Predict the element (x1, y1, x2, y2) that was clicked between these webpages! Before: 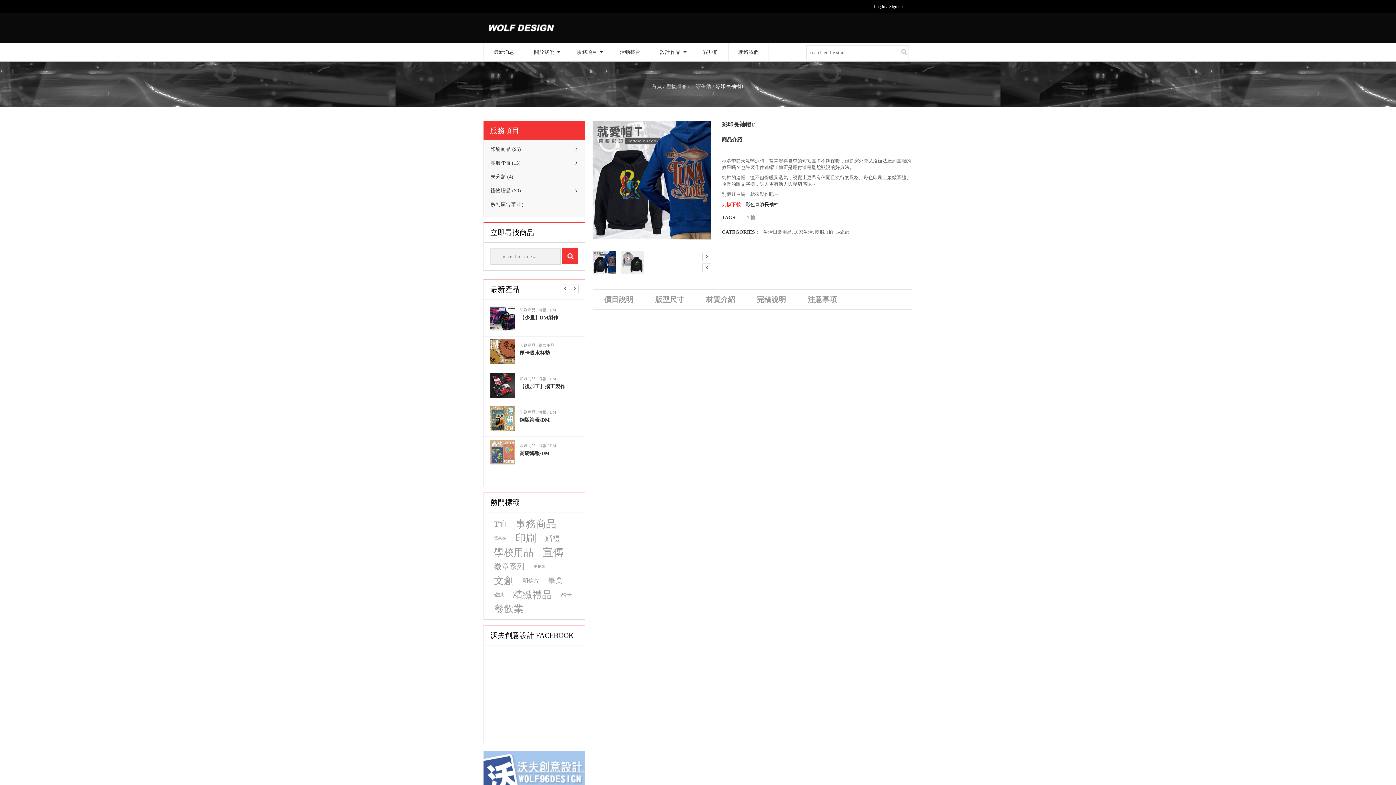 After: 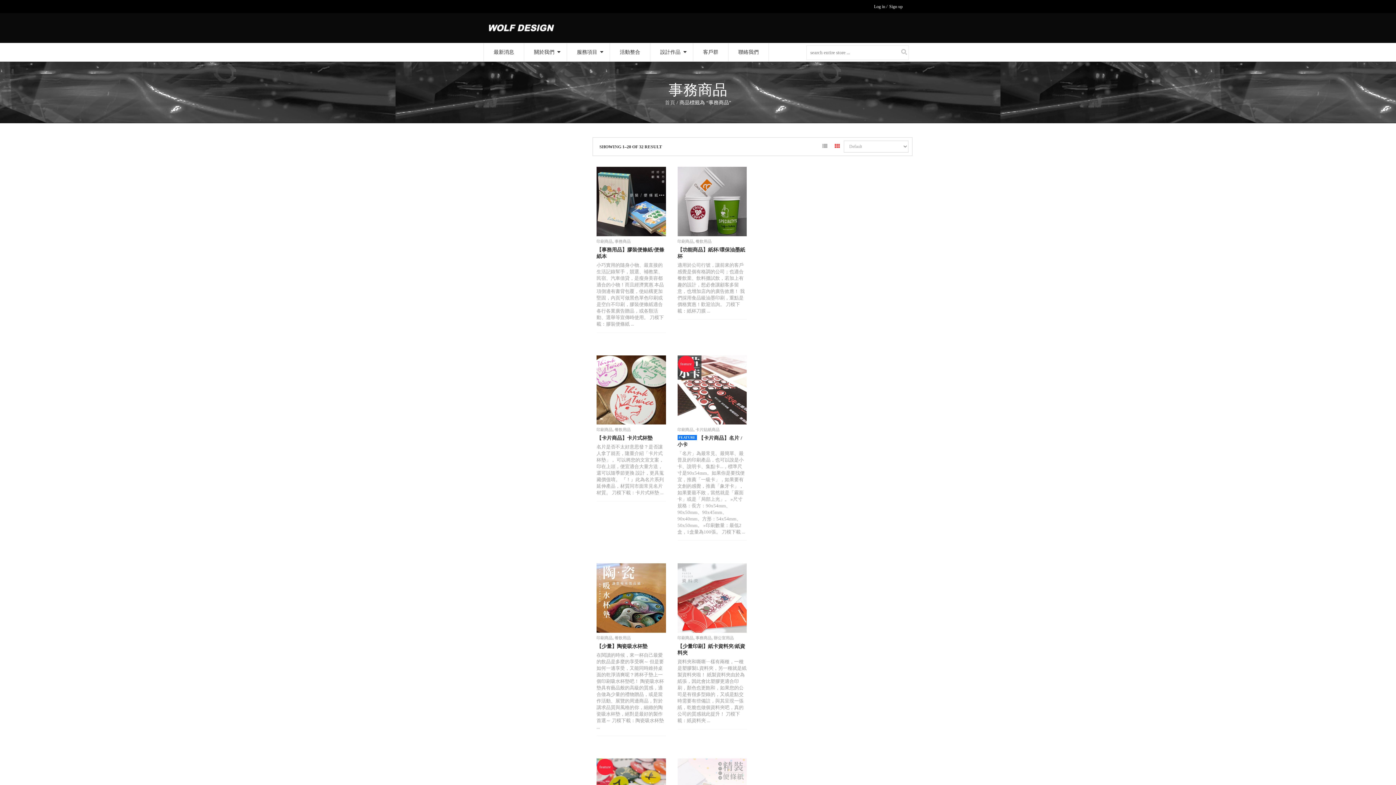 Action: label: 事務商品 (32 項商品) bbox: (512, 518, 560, 530)